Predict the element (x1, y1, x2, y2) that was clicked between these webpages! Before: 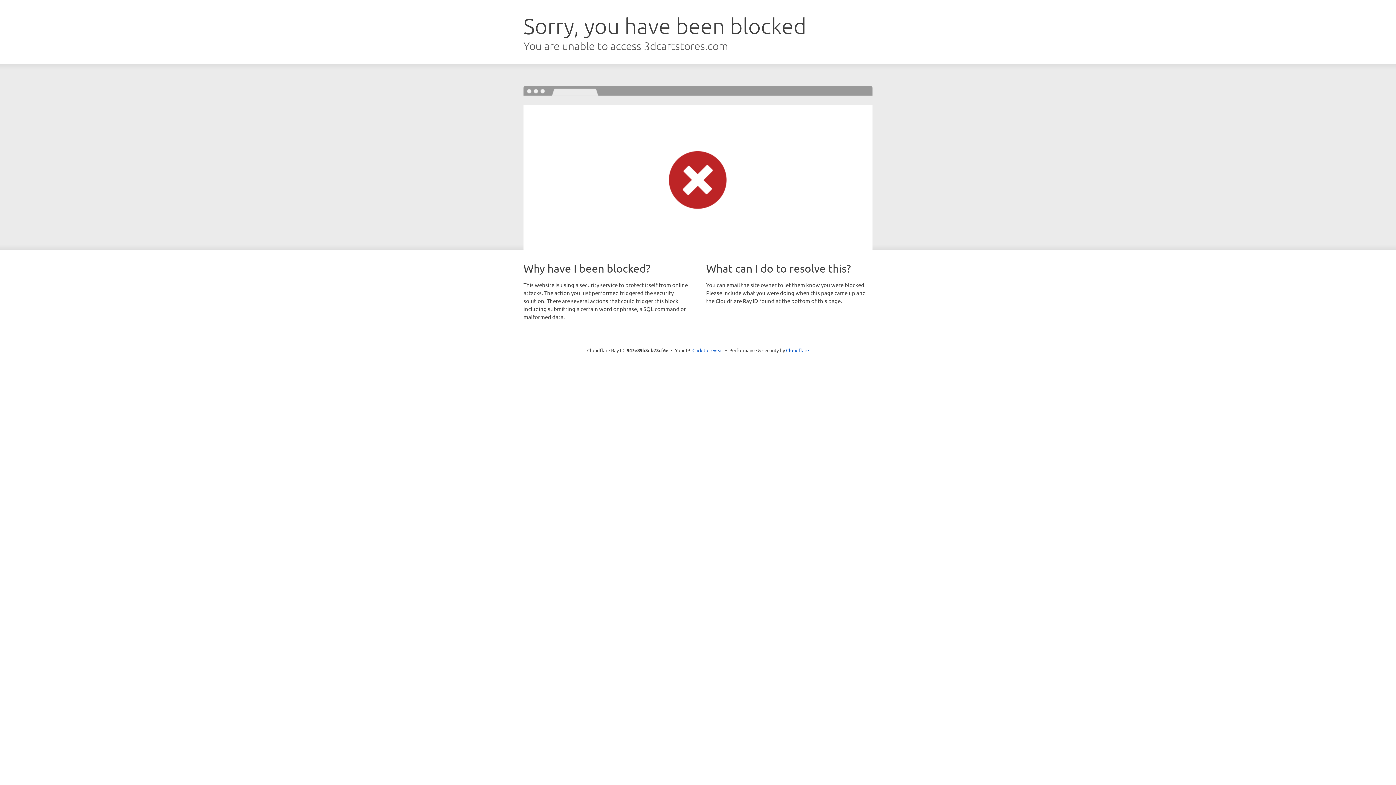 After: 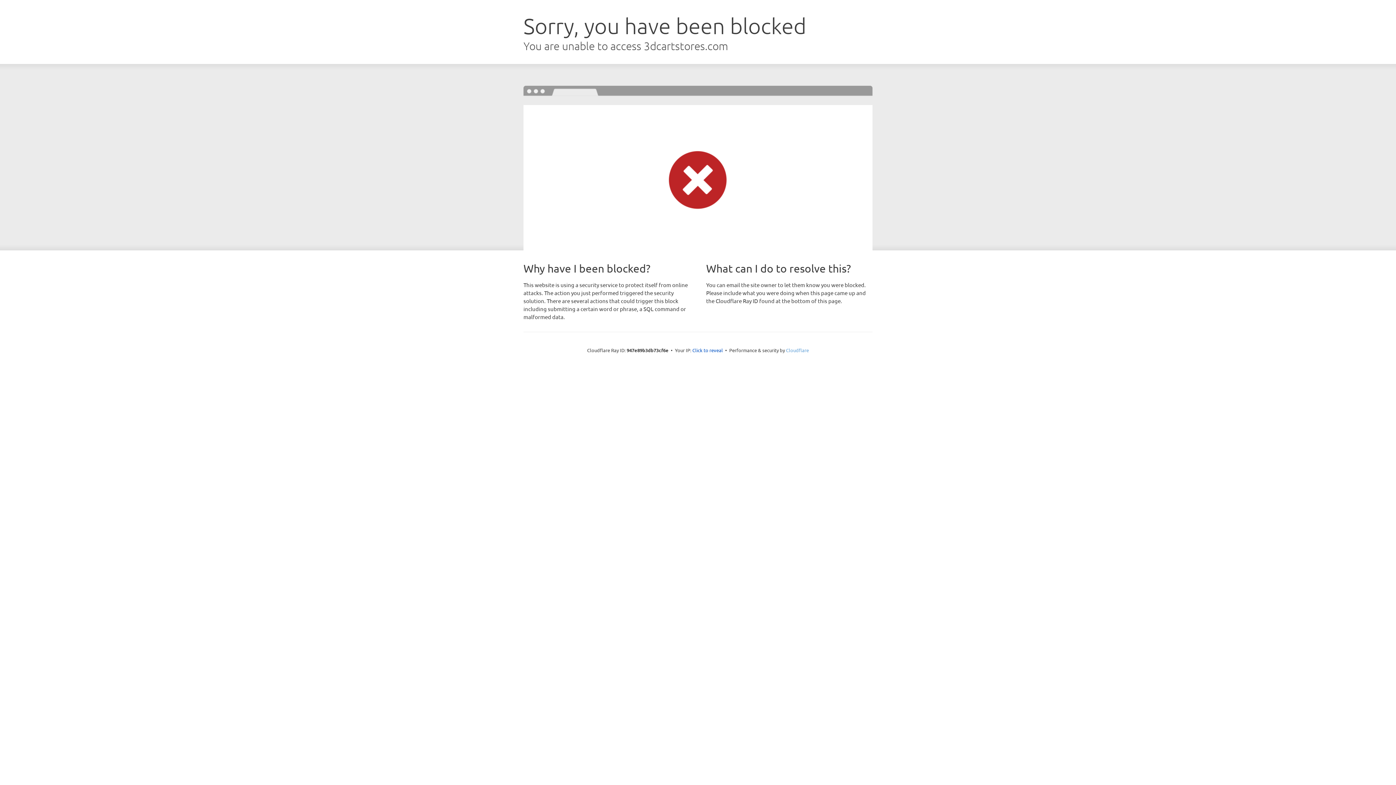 Action: bbox: (786, 347, 809, 353) label: Cloudflare